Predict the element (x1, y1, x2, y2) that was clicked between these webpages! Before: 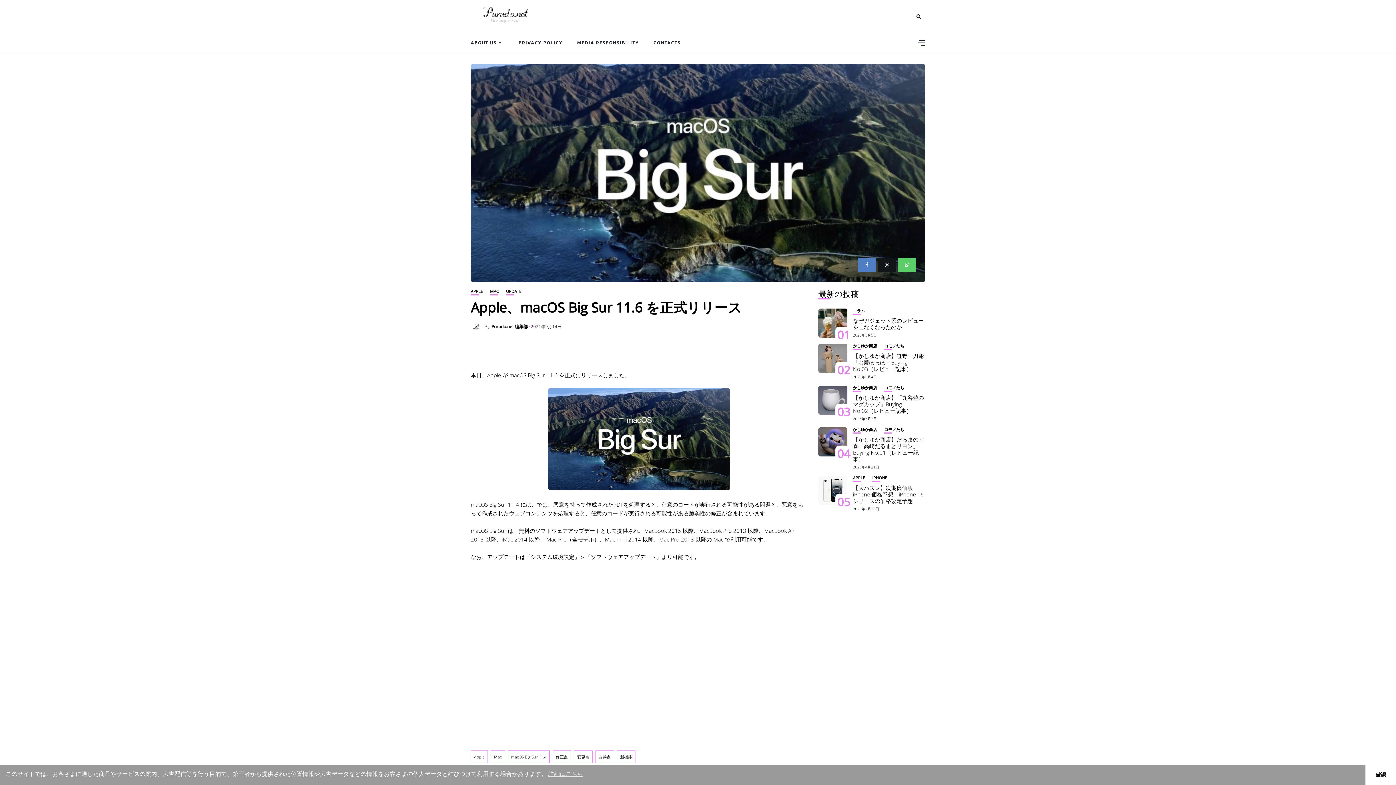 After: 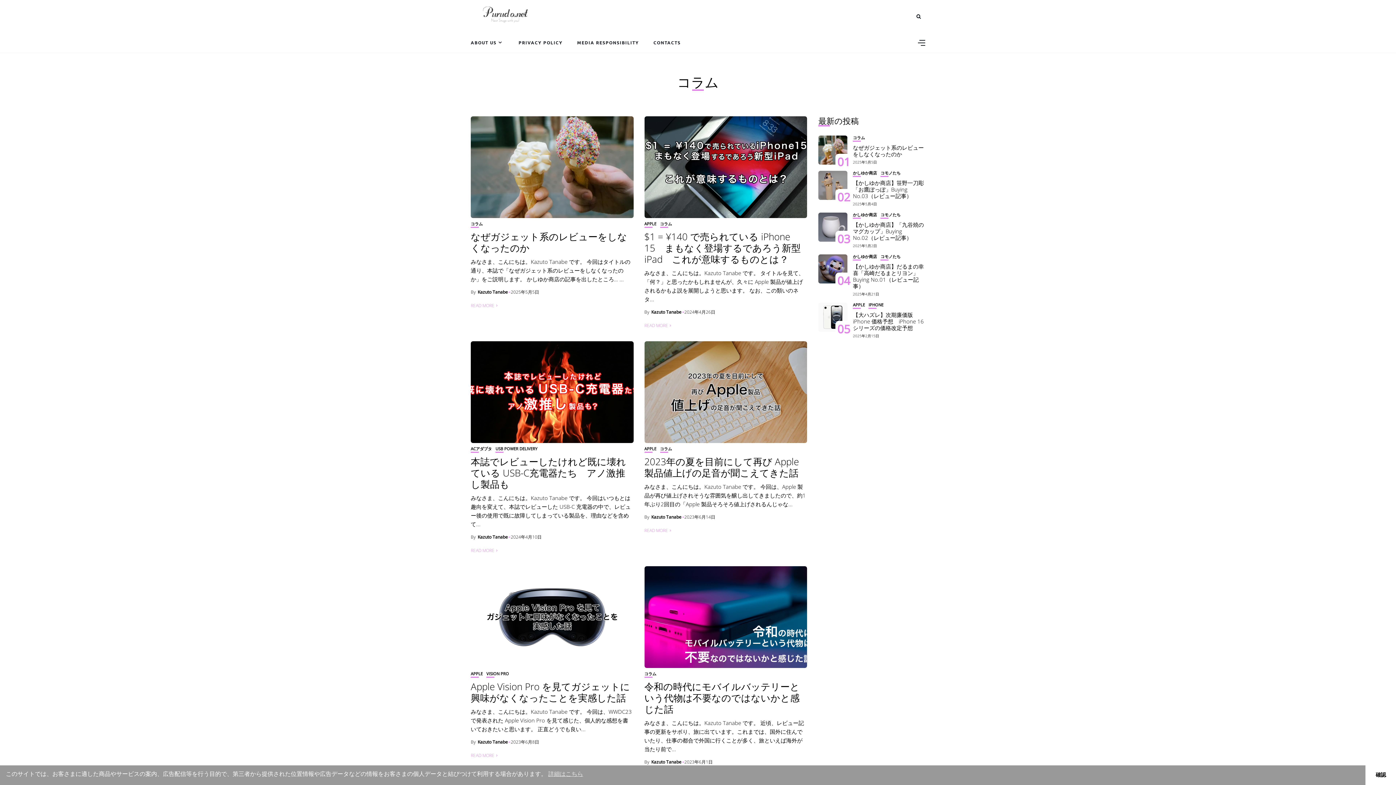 Action: label: コラム bbox: (853, 308, 865, 312)